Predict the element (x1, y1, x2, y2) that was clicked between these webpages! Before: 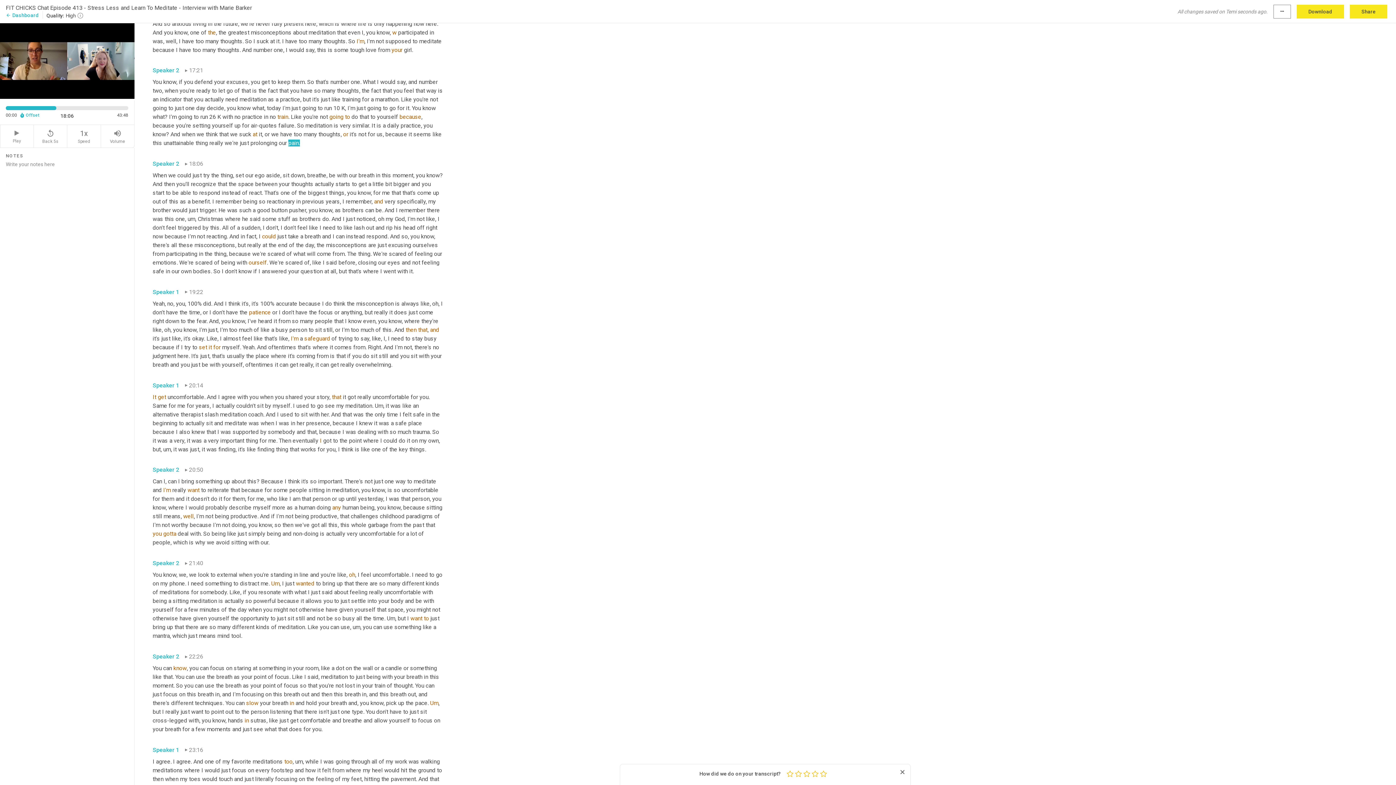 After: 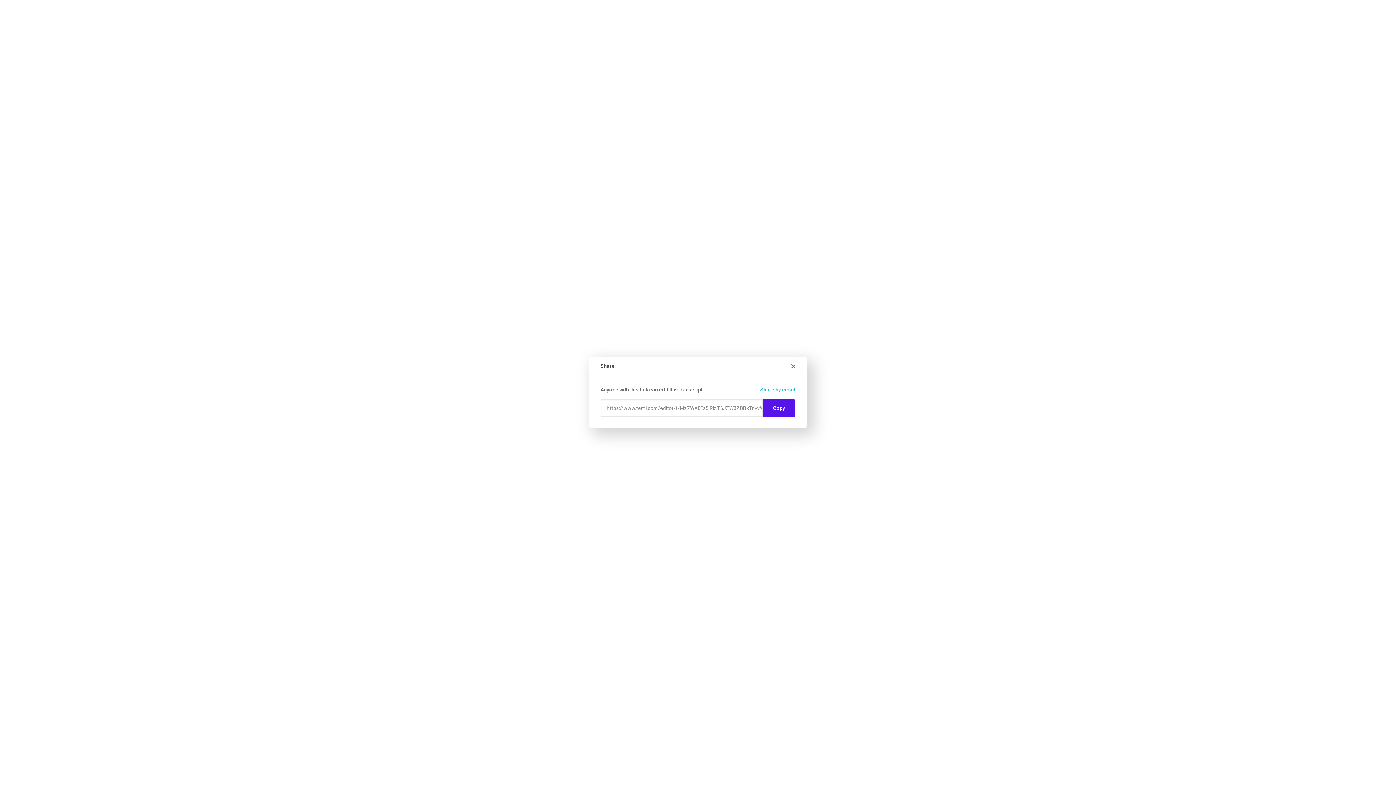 Action: bbox: (1350, 4, 1387, 18) label: Share